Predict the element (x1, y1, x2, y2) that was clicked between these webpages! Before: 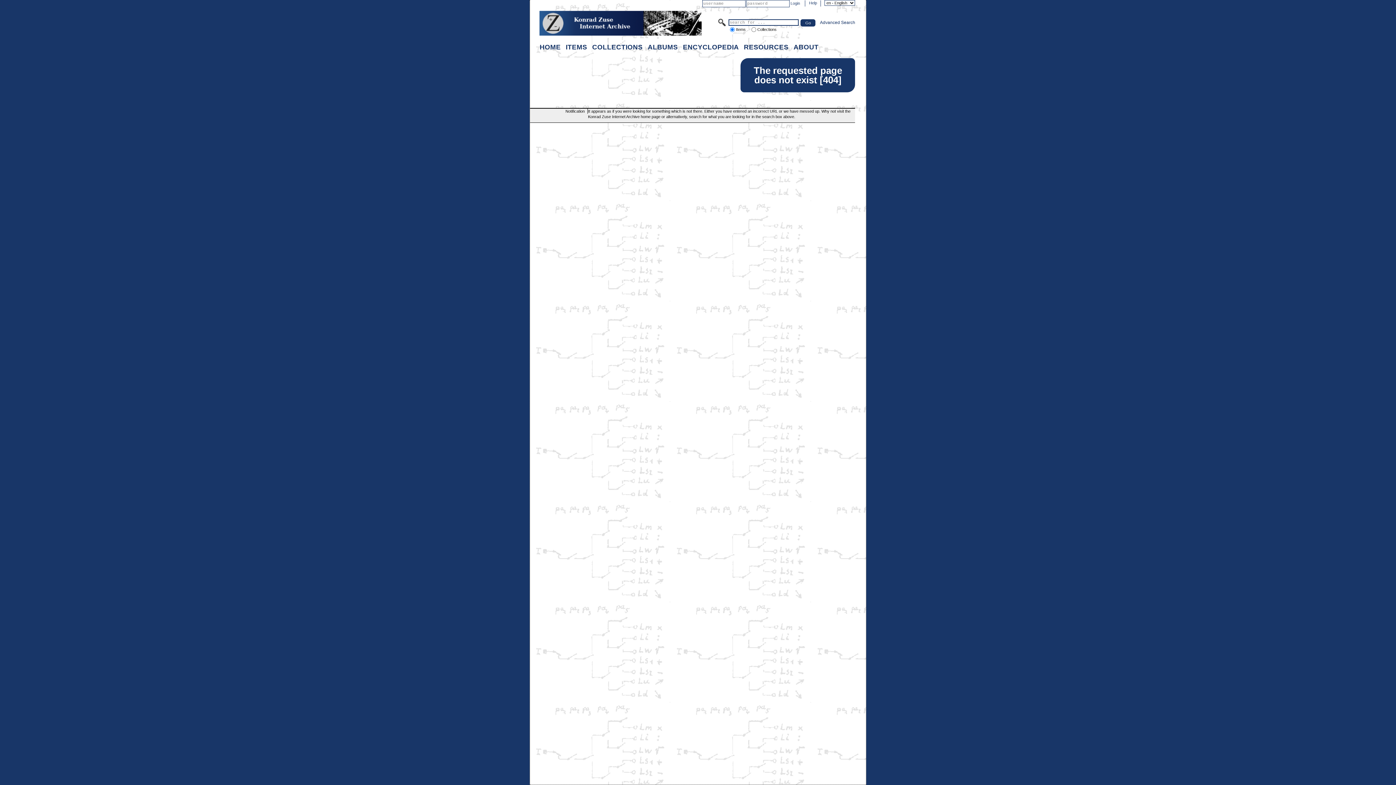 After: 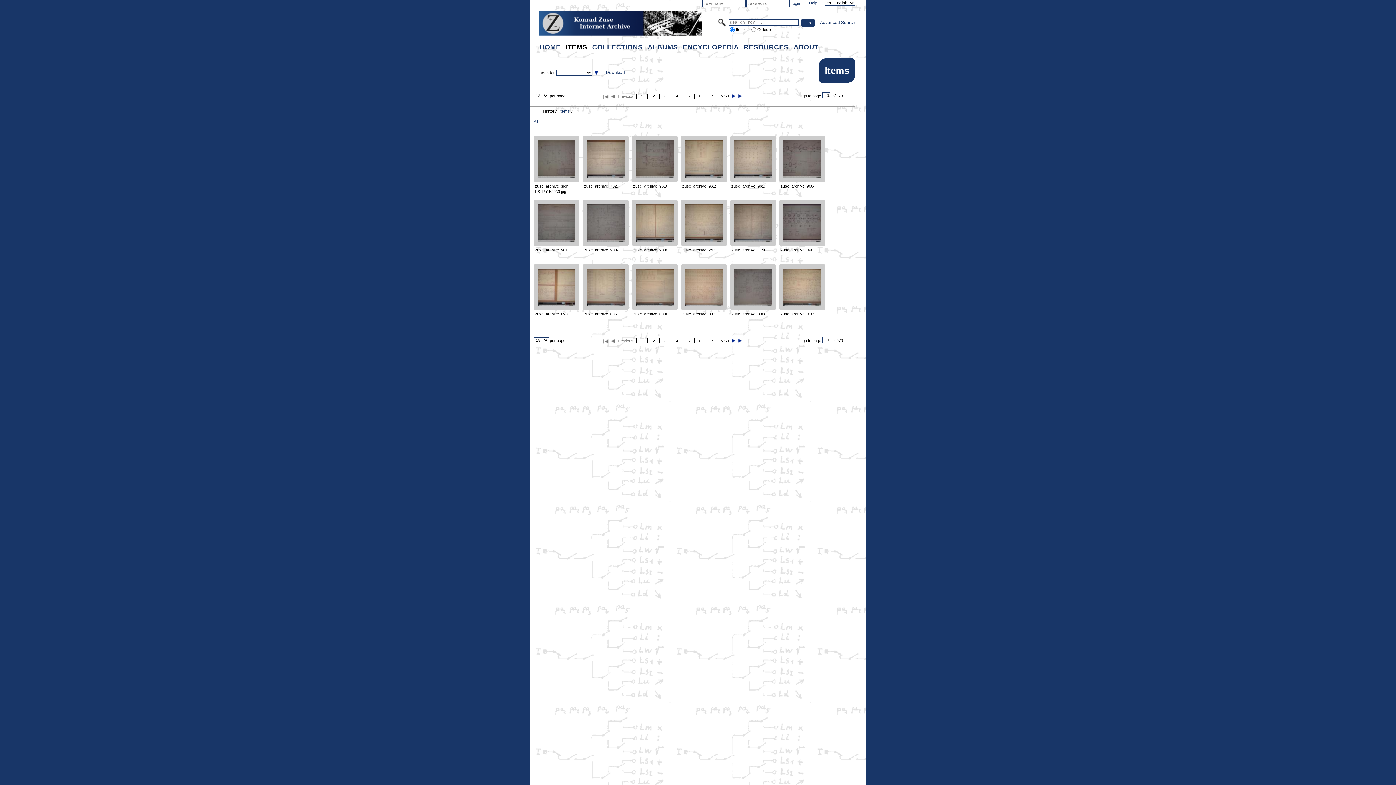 Action: label: ITEMS bbox: (564, 41, 589, 52)